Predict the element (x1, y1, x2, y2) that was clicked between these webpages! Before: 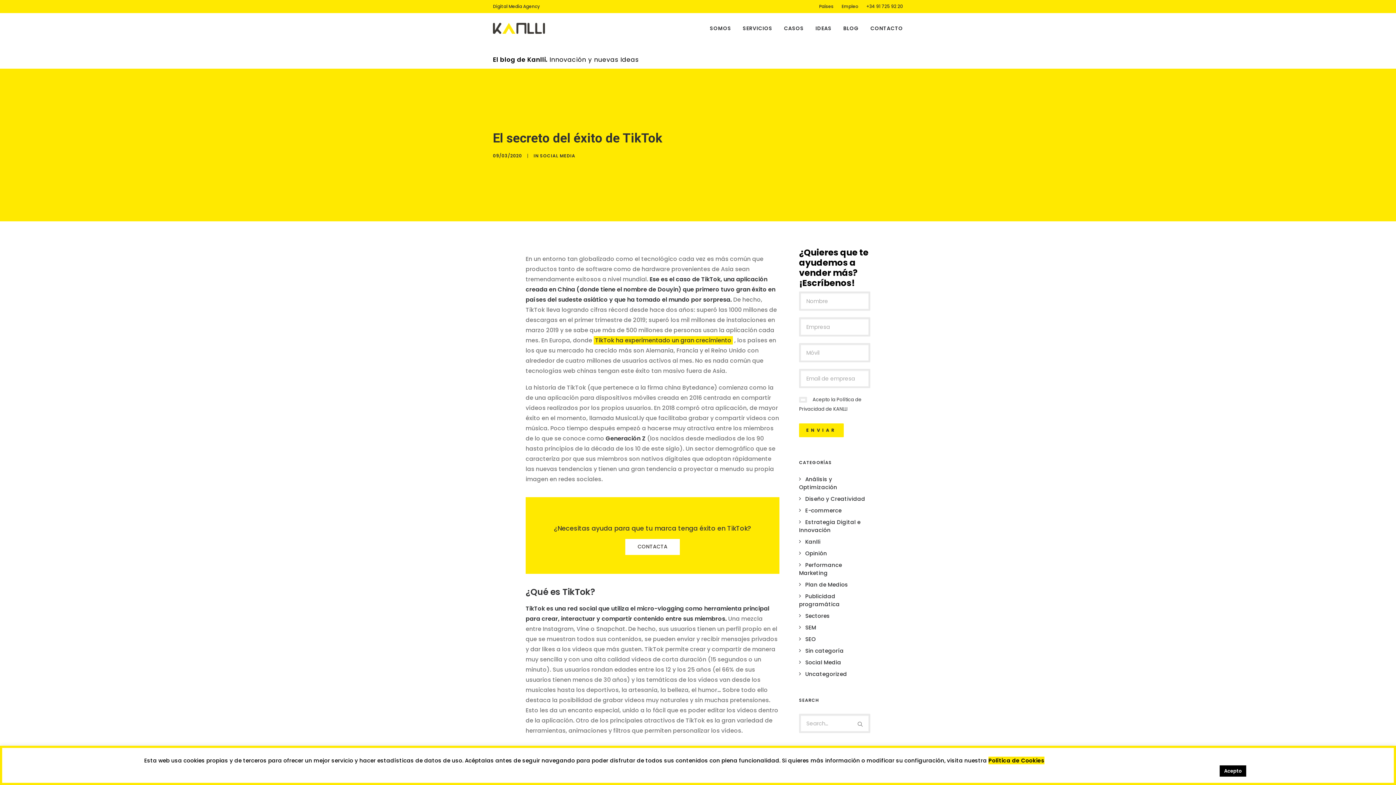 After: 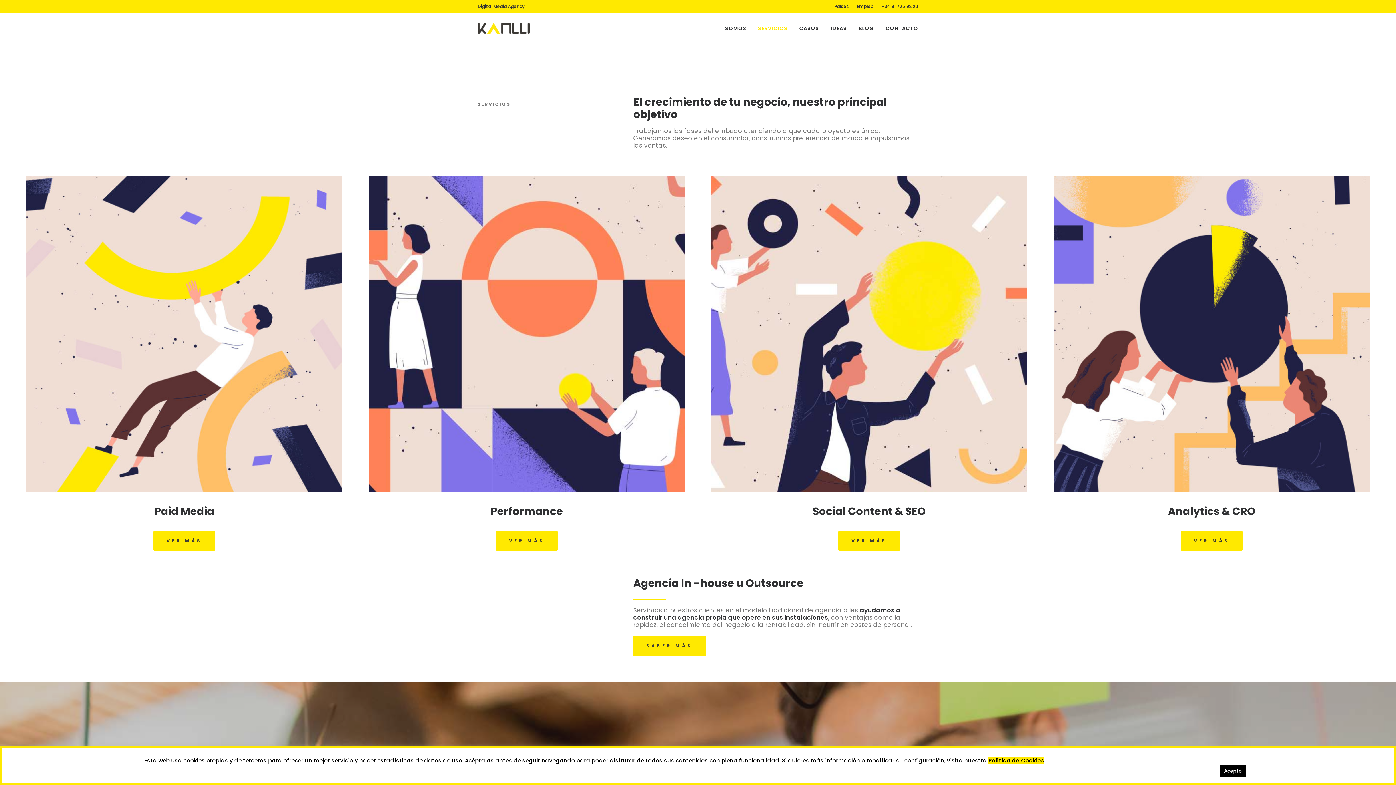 Action: label: SERVICIOS bbox: (737, 13, 777, 43)